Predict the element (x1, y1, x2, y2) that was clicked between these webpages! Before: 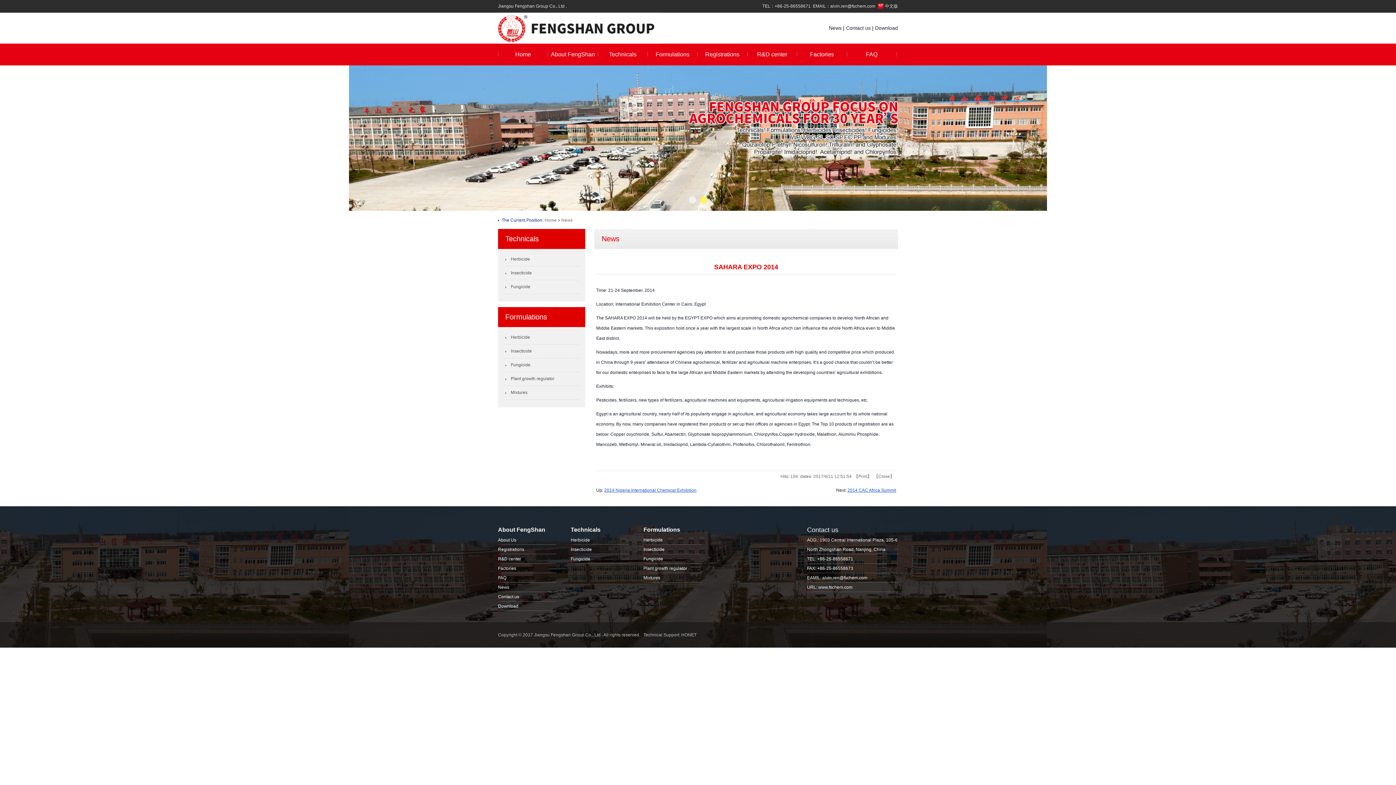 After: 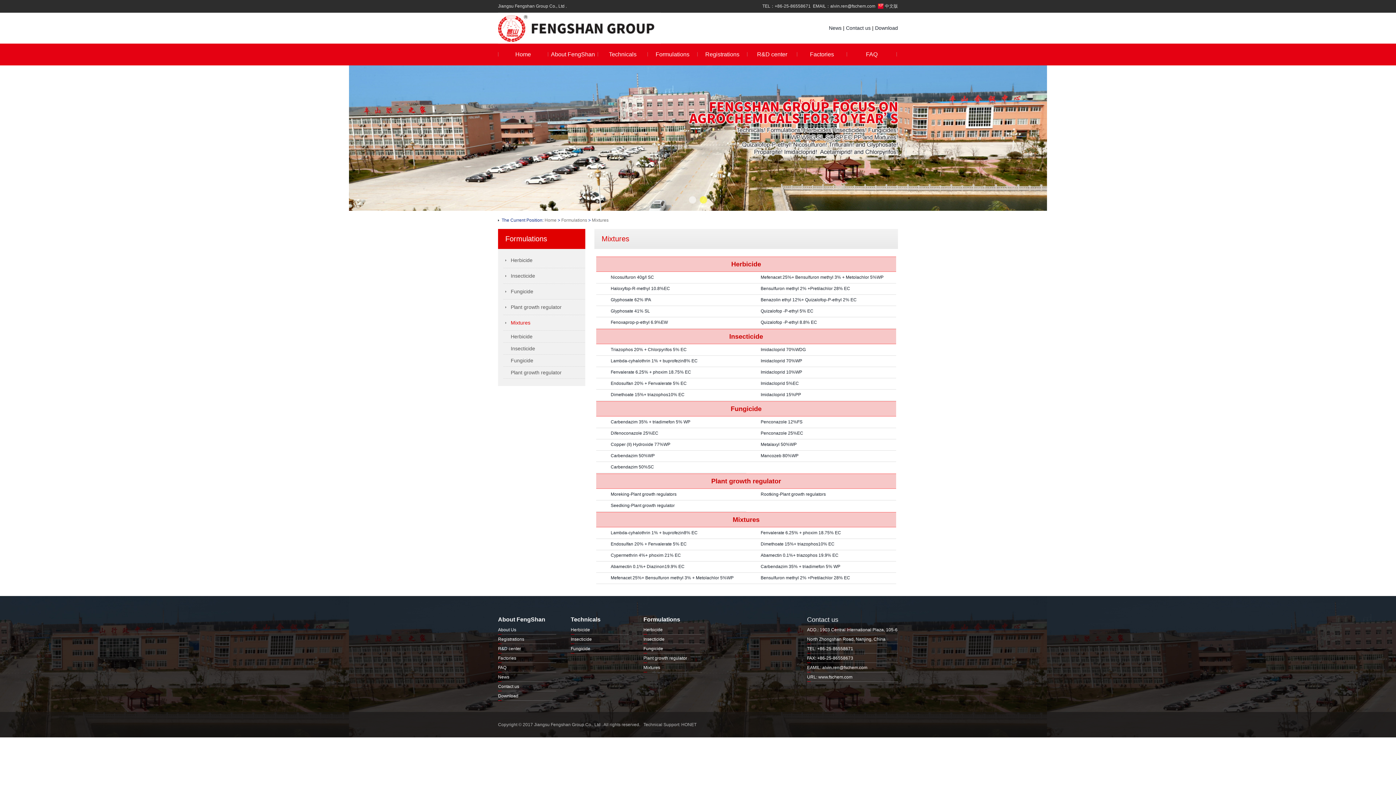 Action: label: Mixtures bbox: (643, 575, 660, 580)